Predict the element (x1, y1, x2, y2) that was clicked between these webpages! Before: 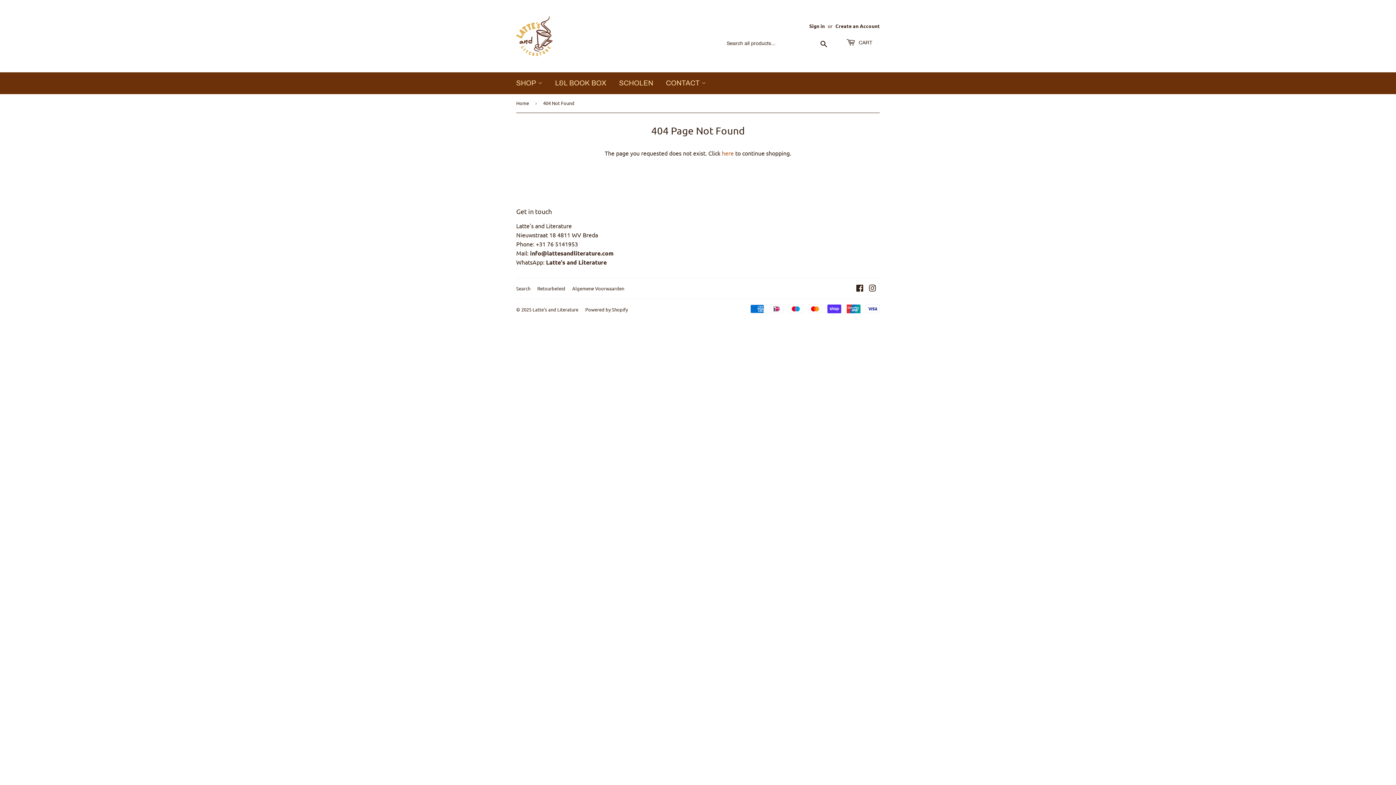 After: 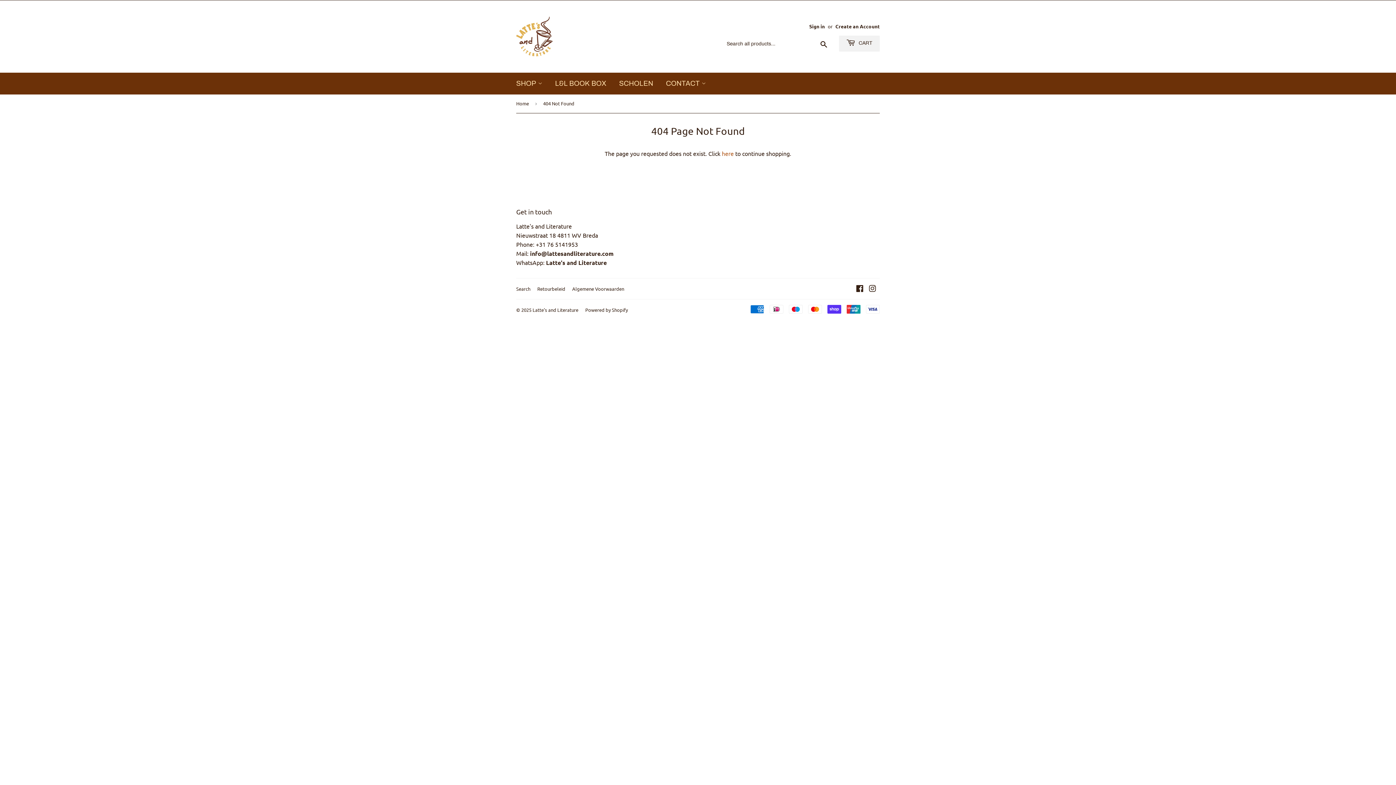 Action: label:  CART bbox: (839, 35, 880, 51)